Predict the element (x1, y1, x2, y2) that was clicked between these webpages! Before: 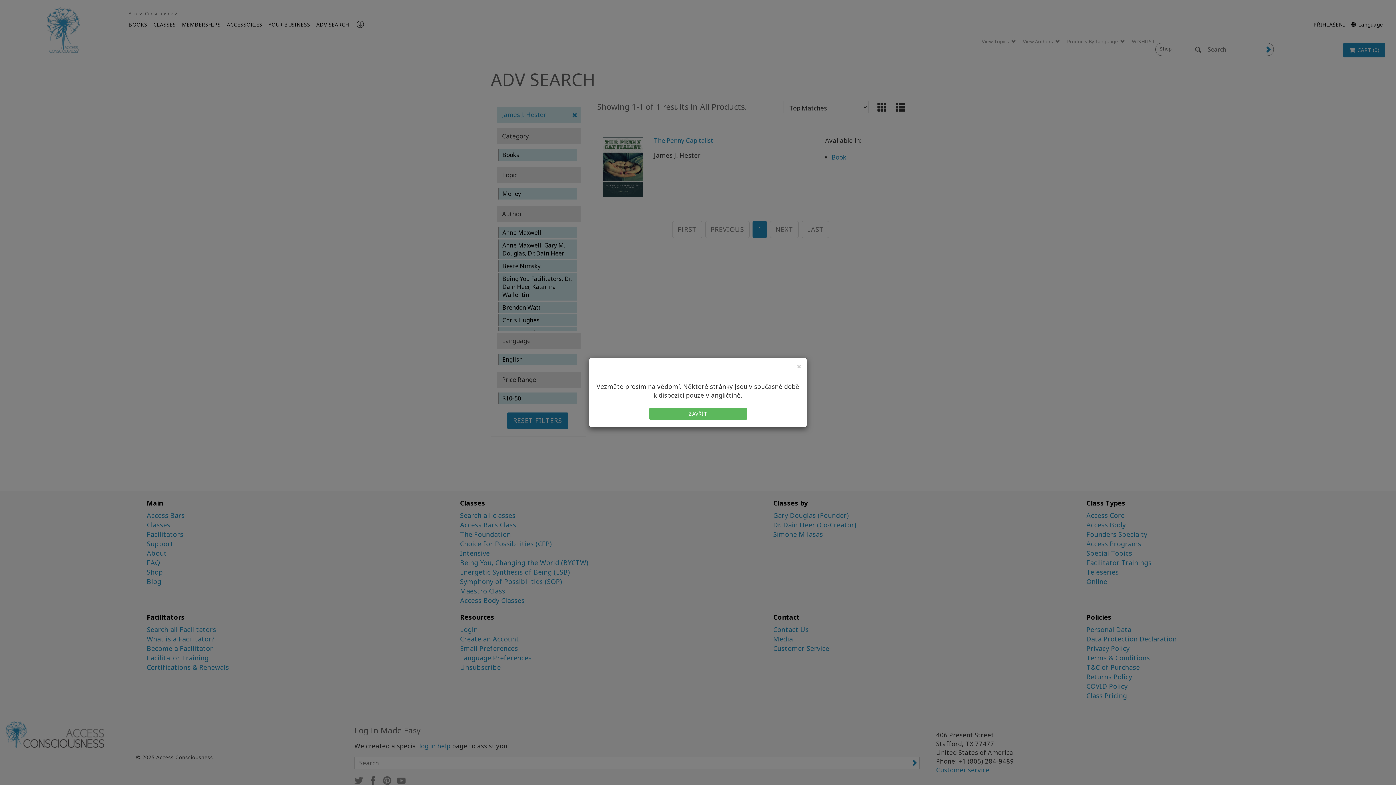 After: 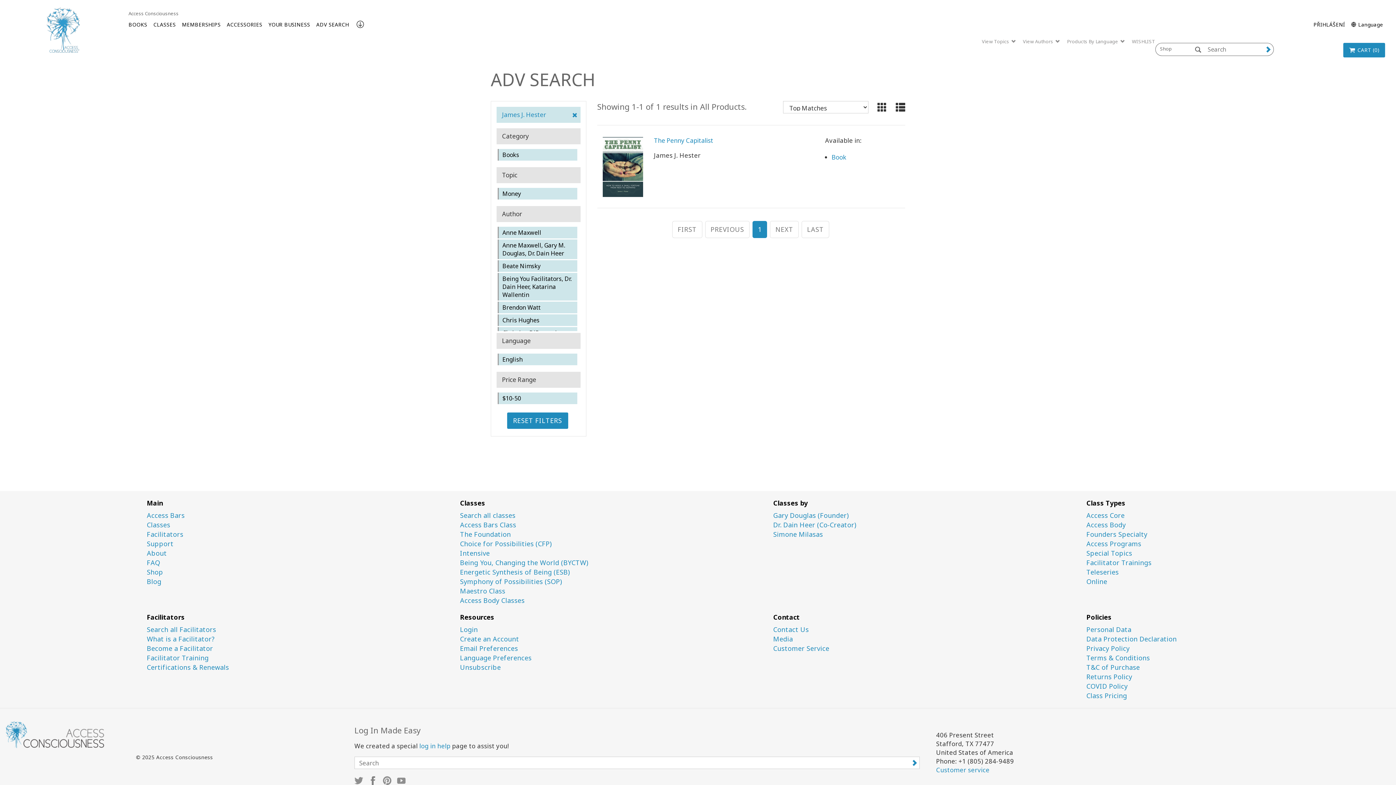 Action: bbox: (797, 362, 801, 370) label: Close